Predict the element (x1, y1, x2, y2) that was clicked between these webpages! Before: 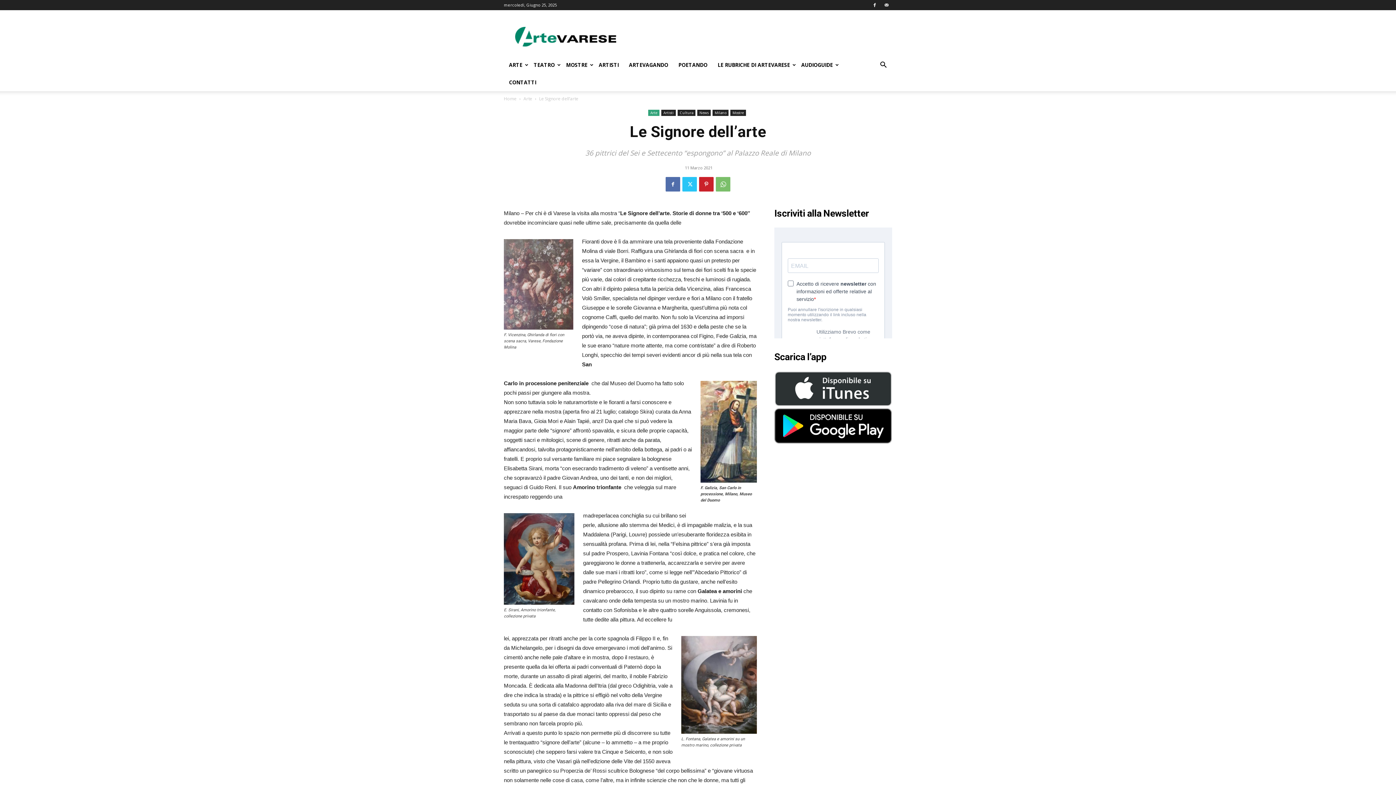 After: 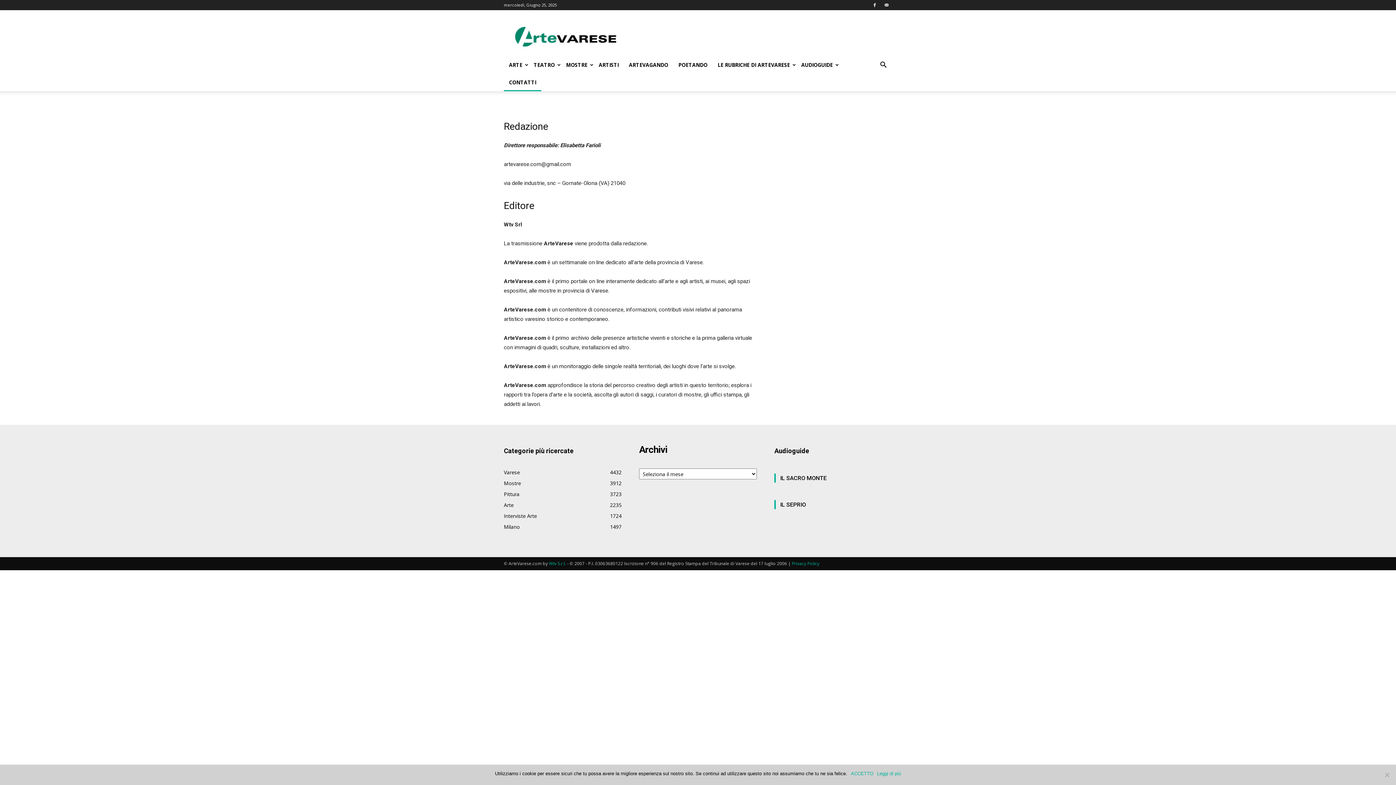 Action: bbox: (504, 73, 541, 91) label: CONTATTI